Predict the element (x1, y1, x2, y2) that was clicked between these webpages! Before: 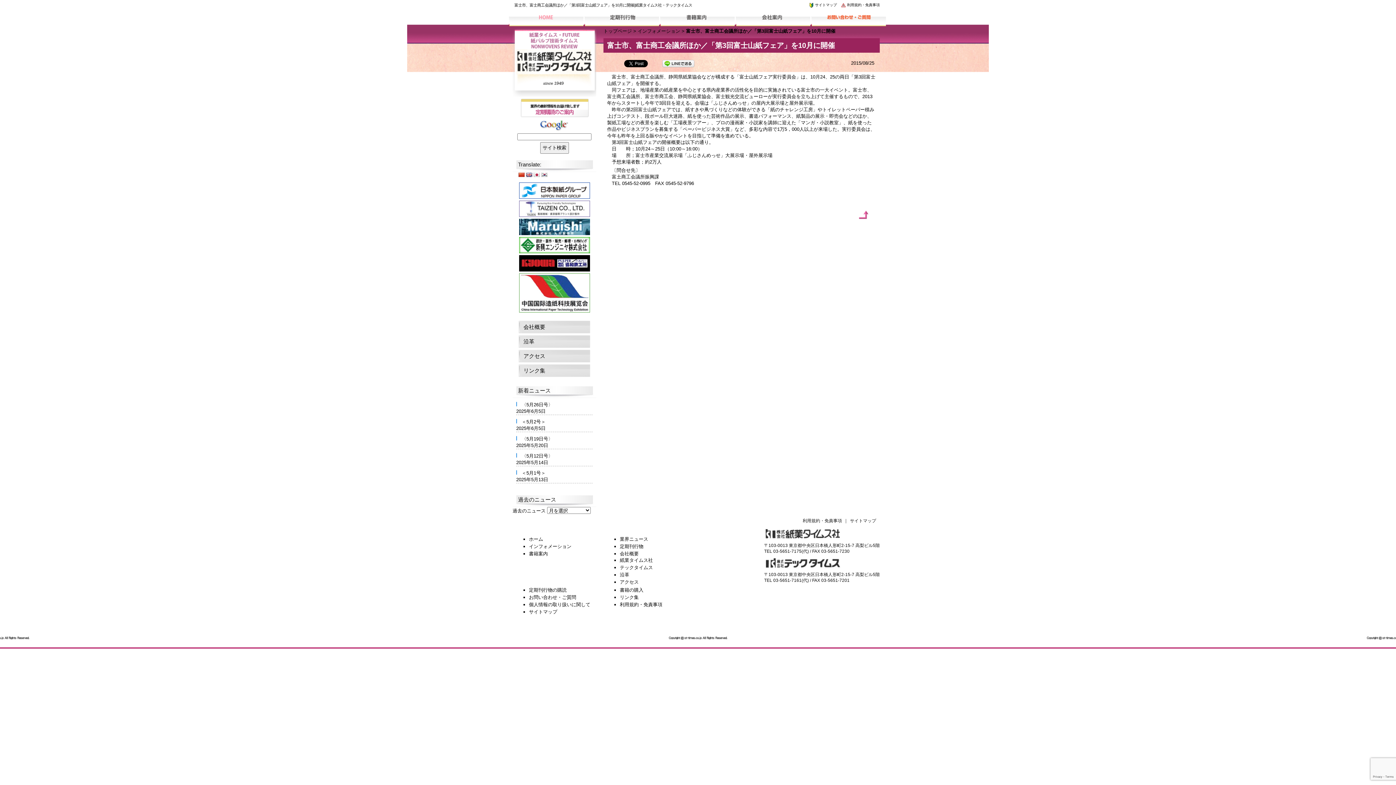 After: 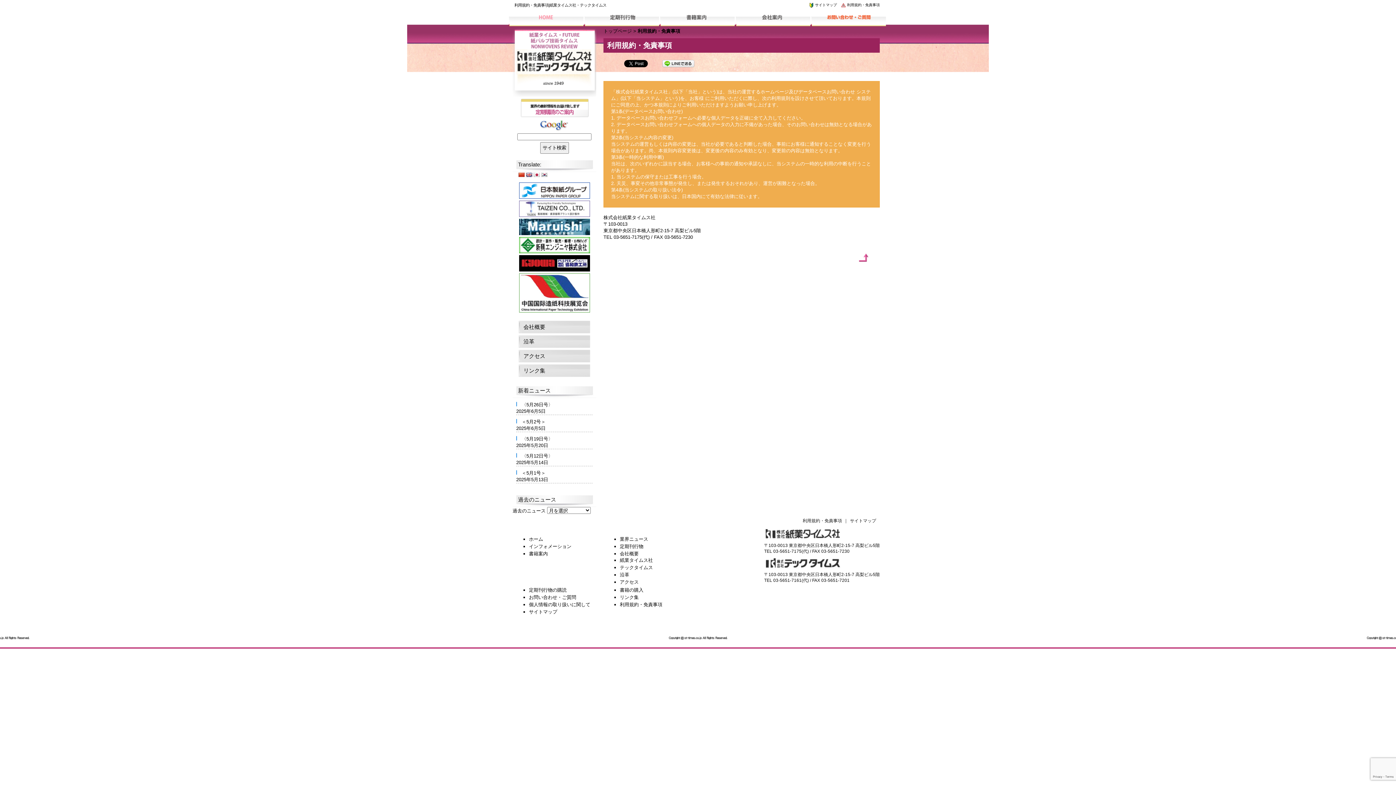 Action: bbox: (840, 2, 880, 6) label:  利用規約・免責事項